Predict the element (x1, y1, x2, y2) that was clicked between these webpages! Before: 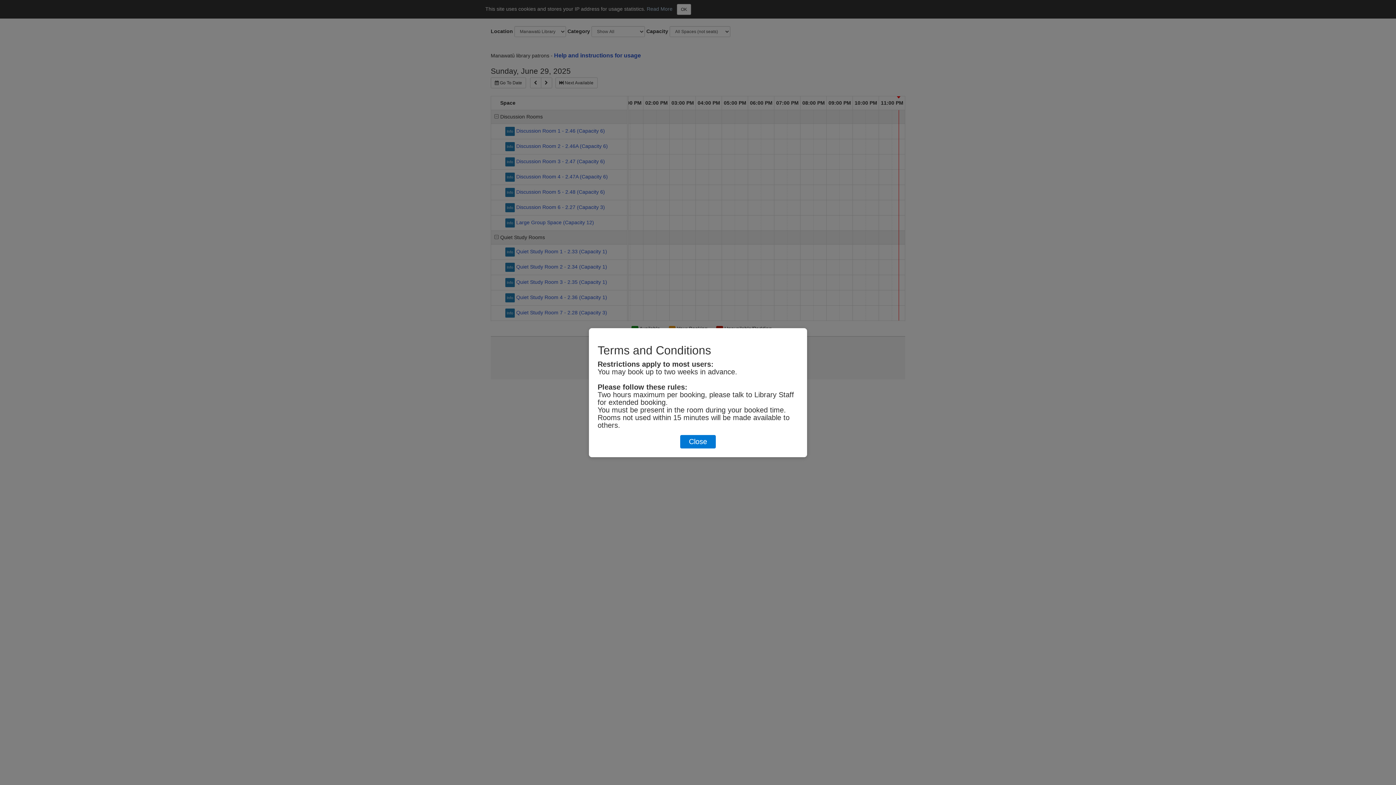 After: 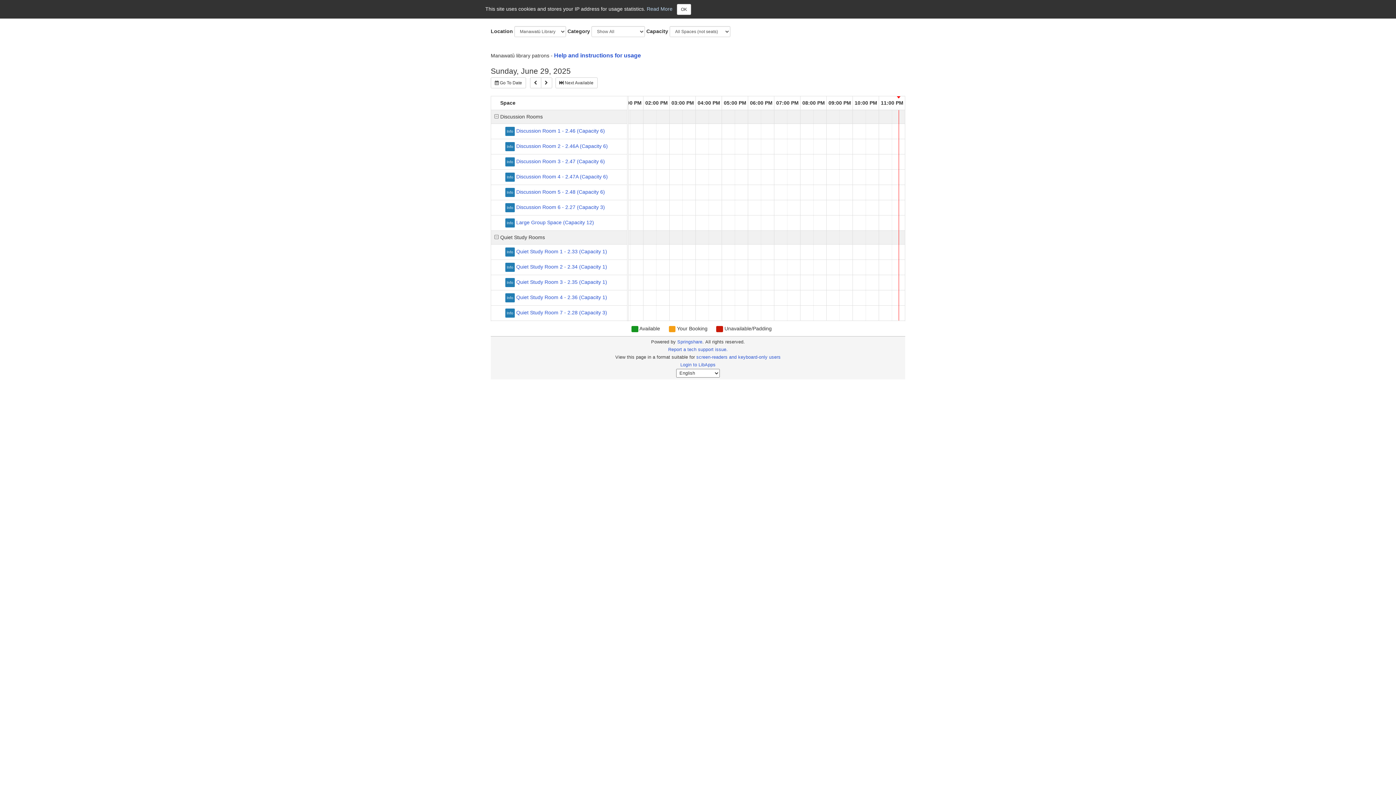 Action: bbox: (680, 435, 716, 448) label: Close